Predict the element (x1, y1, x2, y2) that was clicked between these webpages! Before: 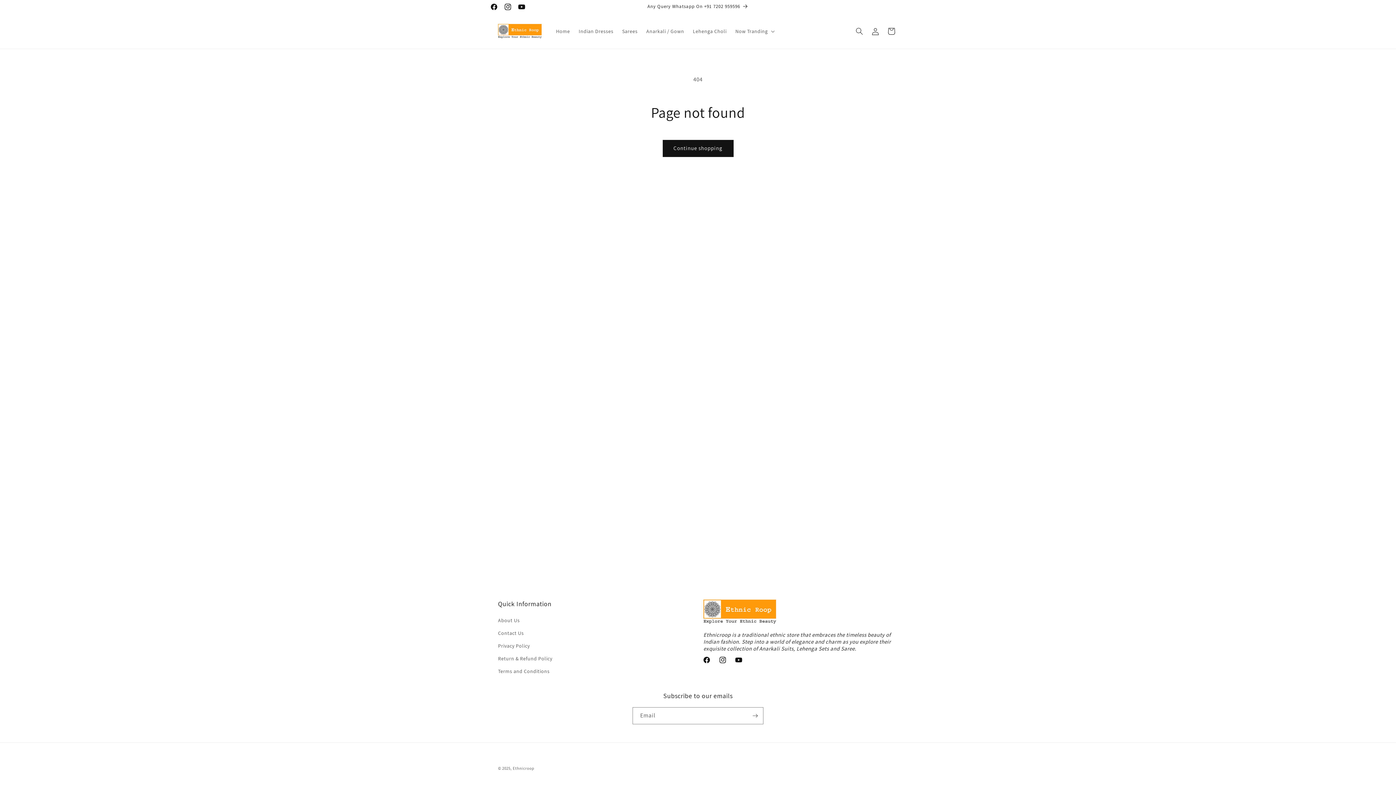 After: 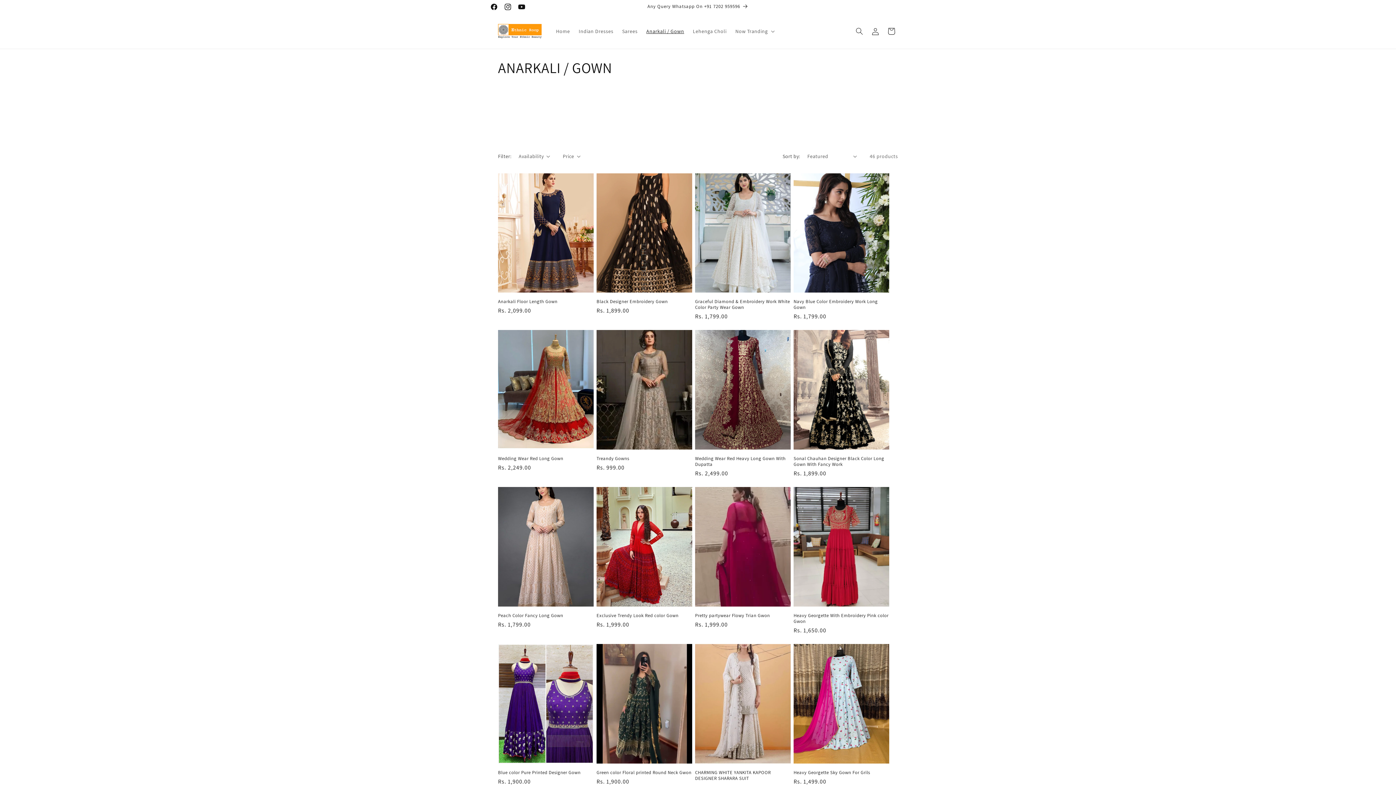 Action: label: Anarkali / Gown bbox: (642, 23, 688, 38)